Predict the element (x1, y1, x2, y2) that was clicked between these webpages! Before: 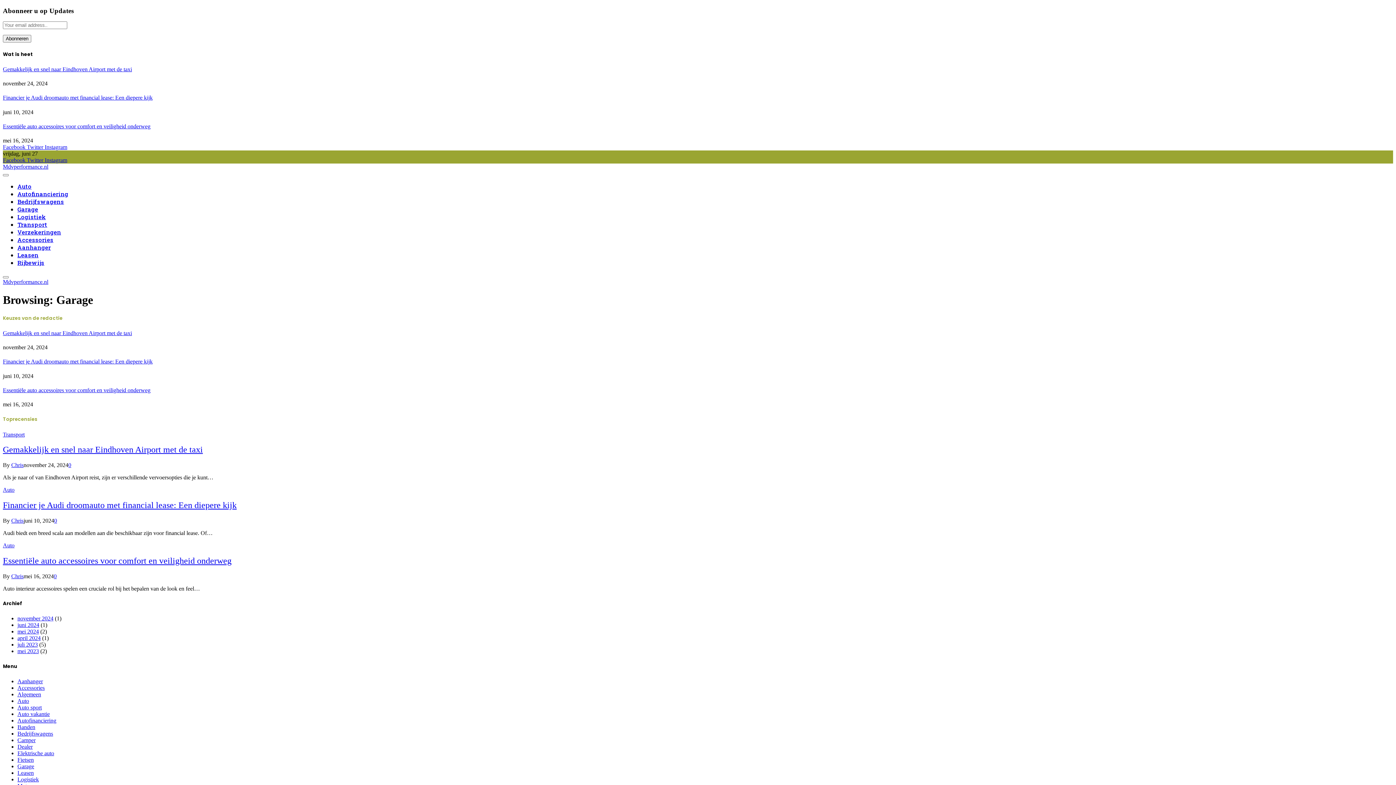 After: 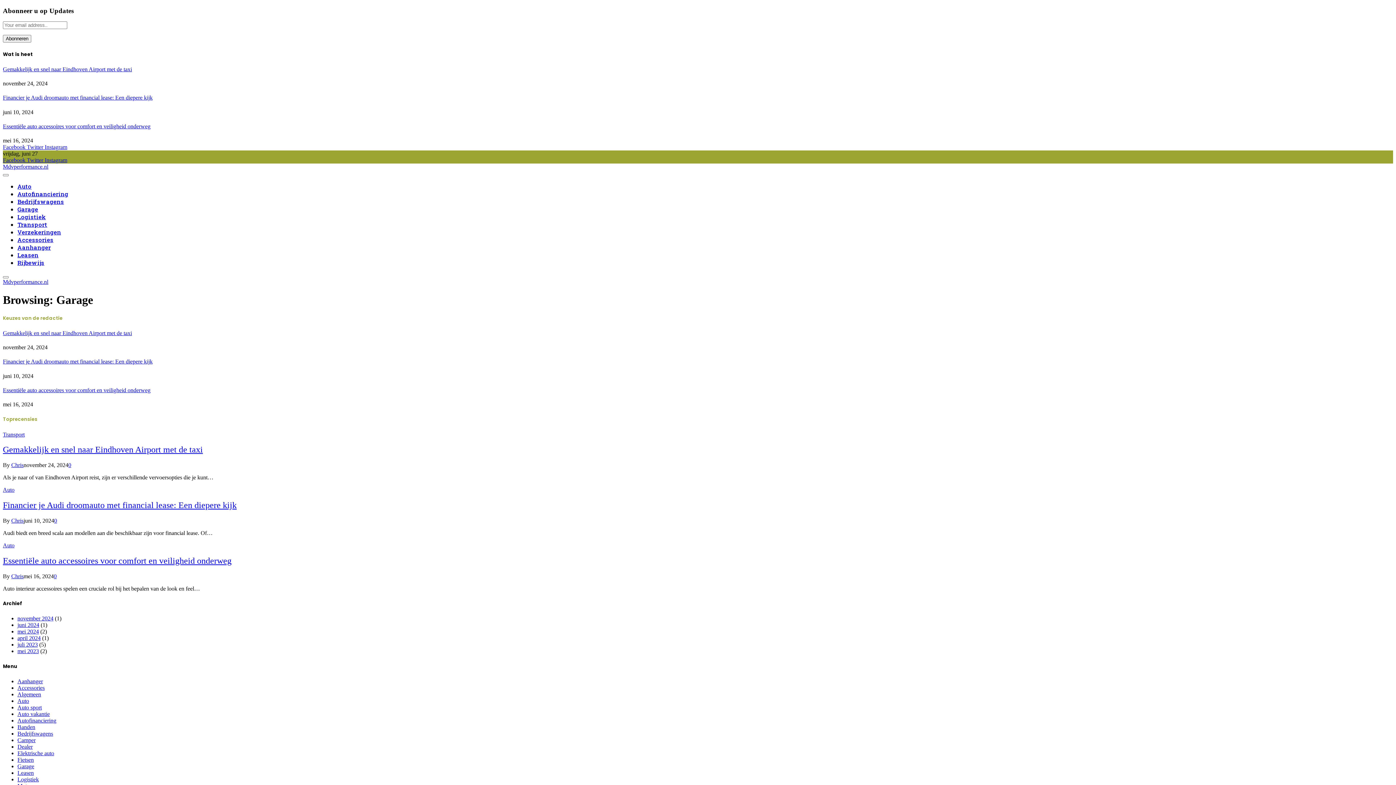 Action: bbox: (2, 144, 26, 150) label: Facebook 